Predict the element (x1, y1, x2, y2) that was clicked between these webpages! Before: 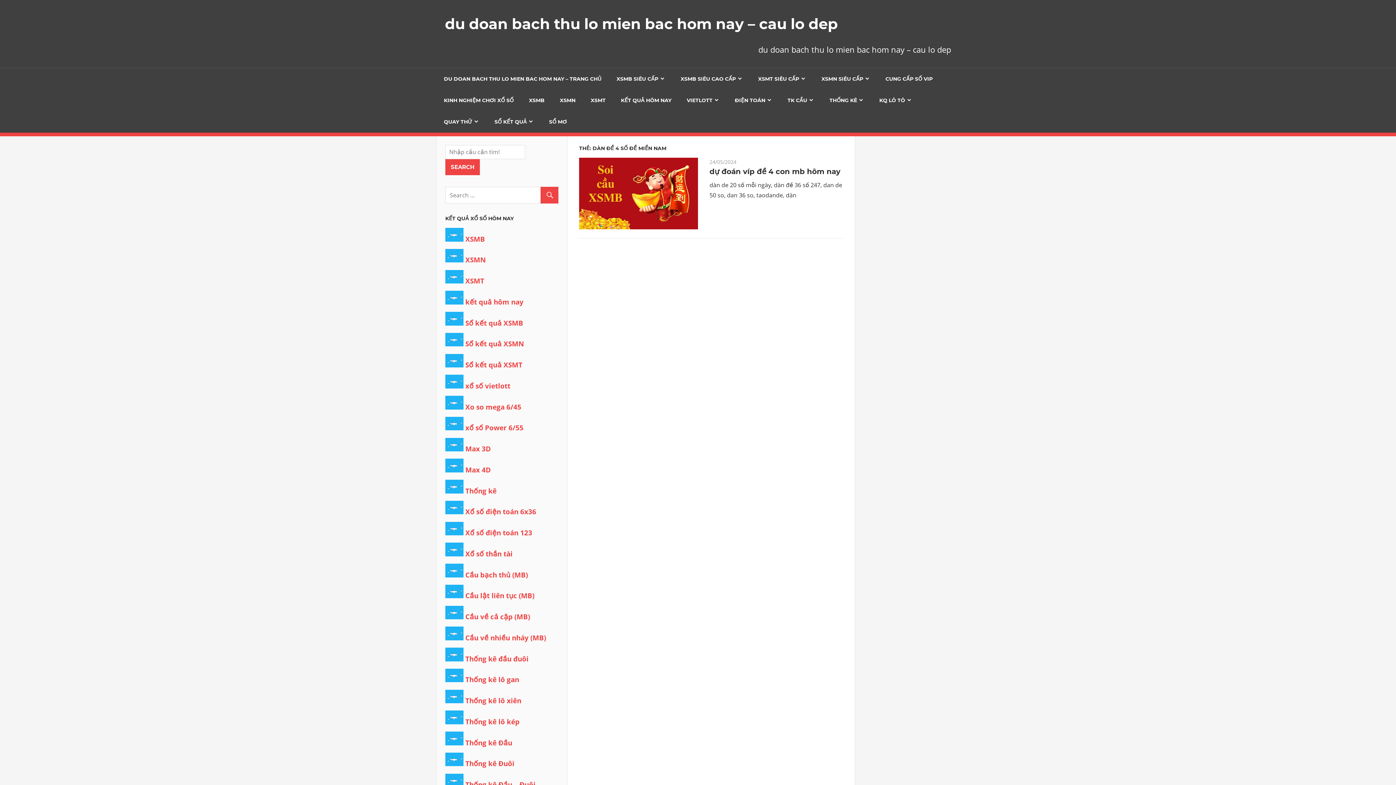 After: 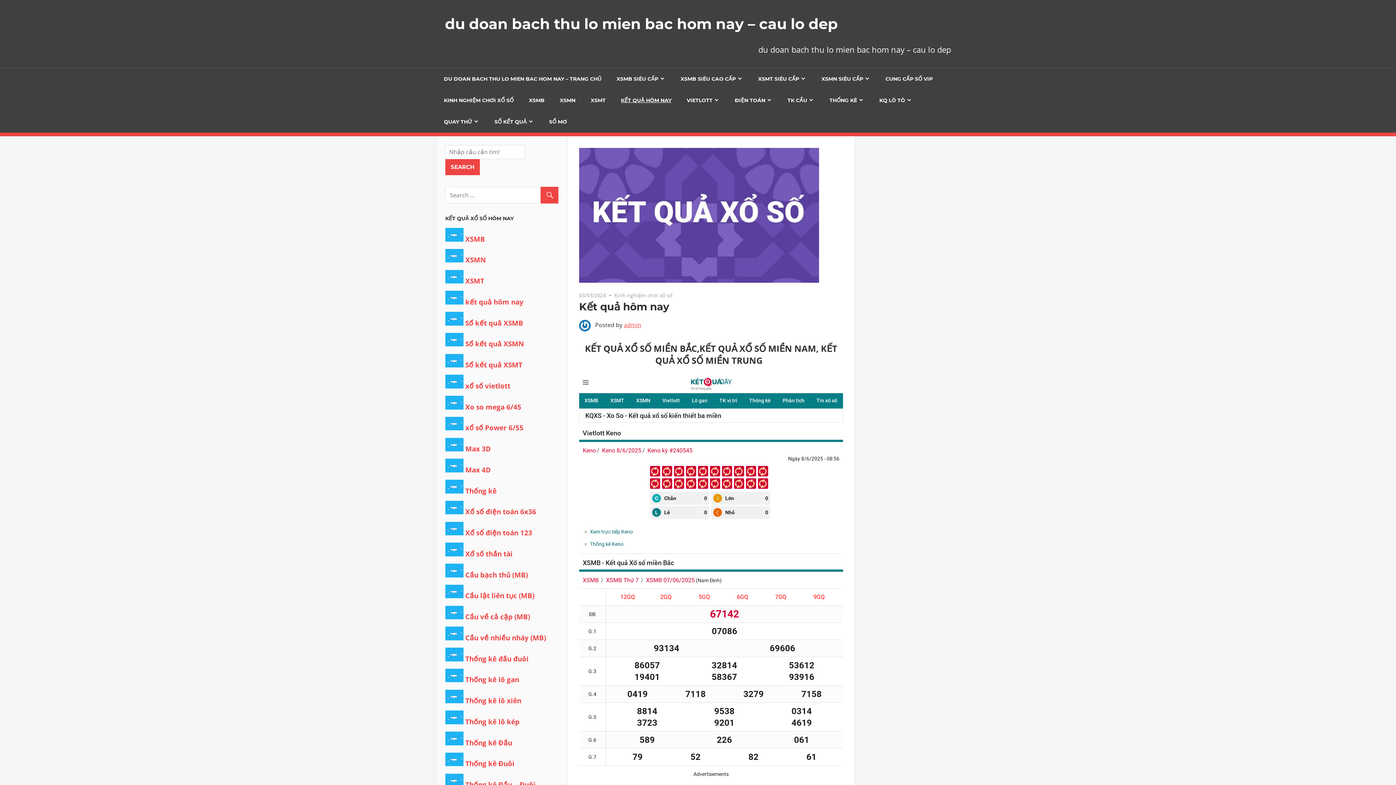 Action: label: kết quả hôm nay bbox: (465, 297, 523, 306)